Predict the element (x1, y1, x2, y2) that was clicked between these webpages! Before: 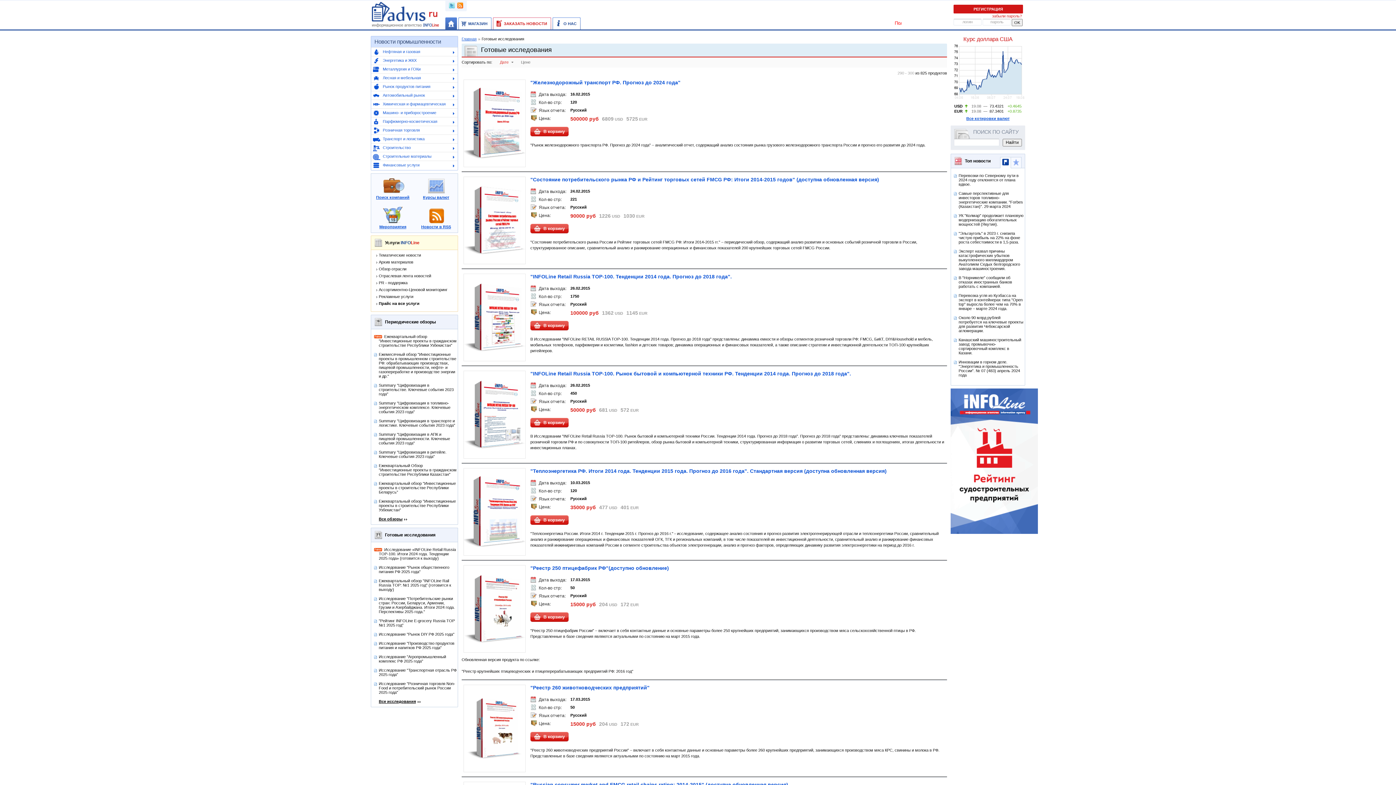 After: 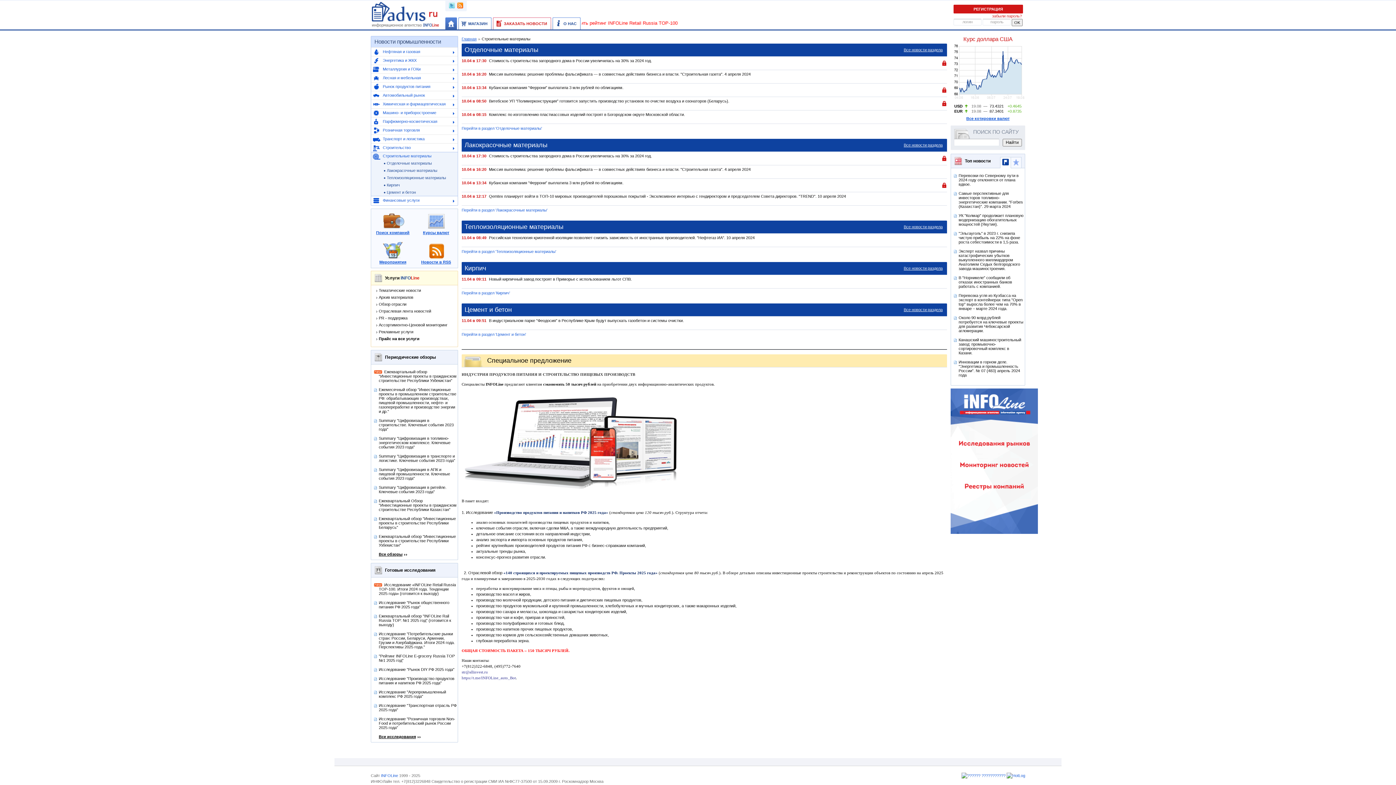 Action: bbox: (382, 154, 431, 158) label: Строительные материалы